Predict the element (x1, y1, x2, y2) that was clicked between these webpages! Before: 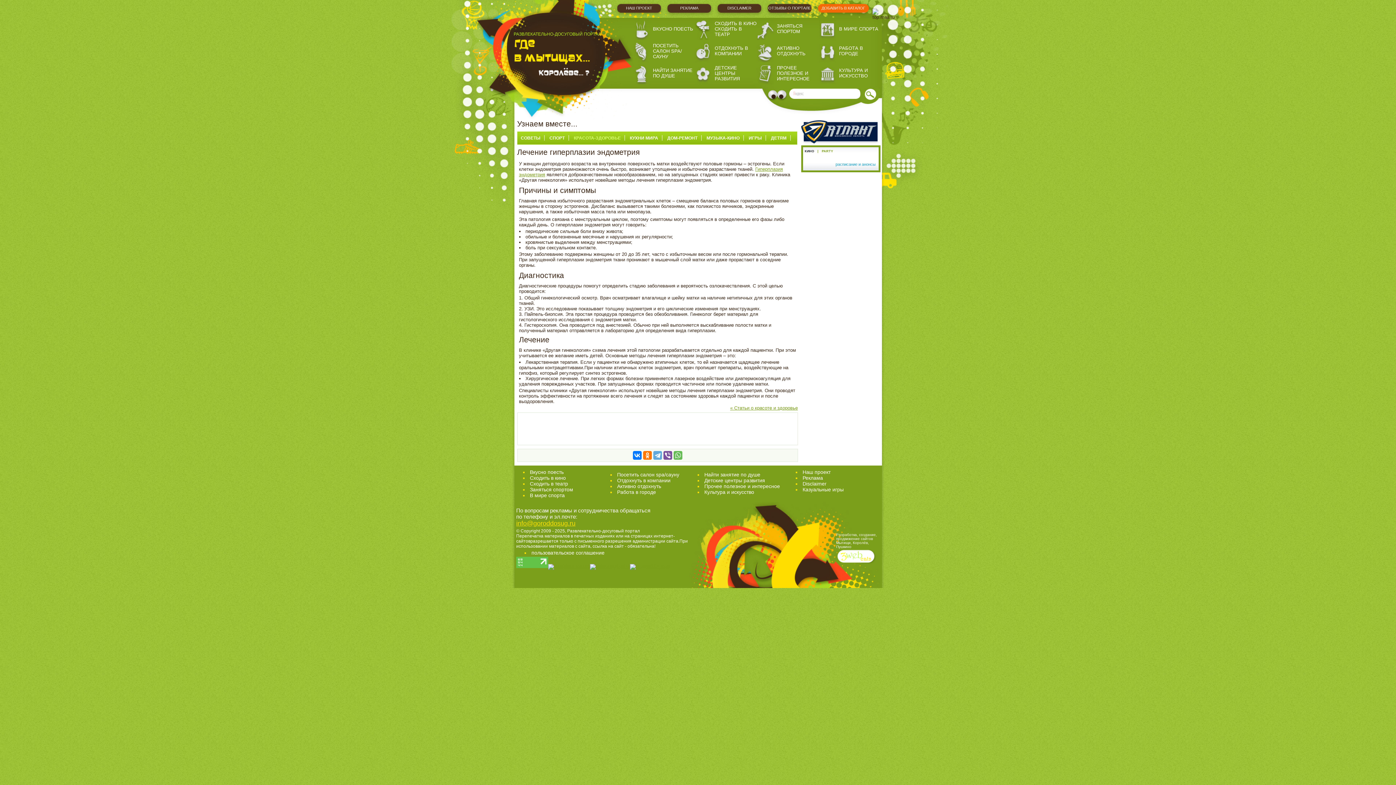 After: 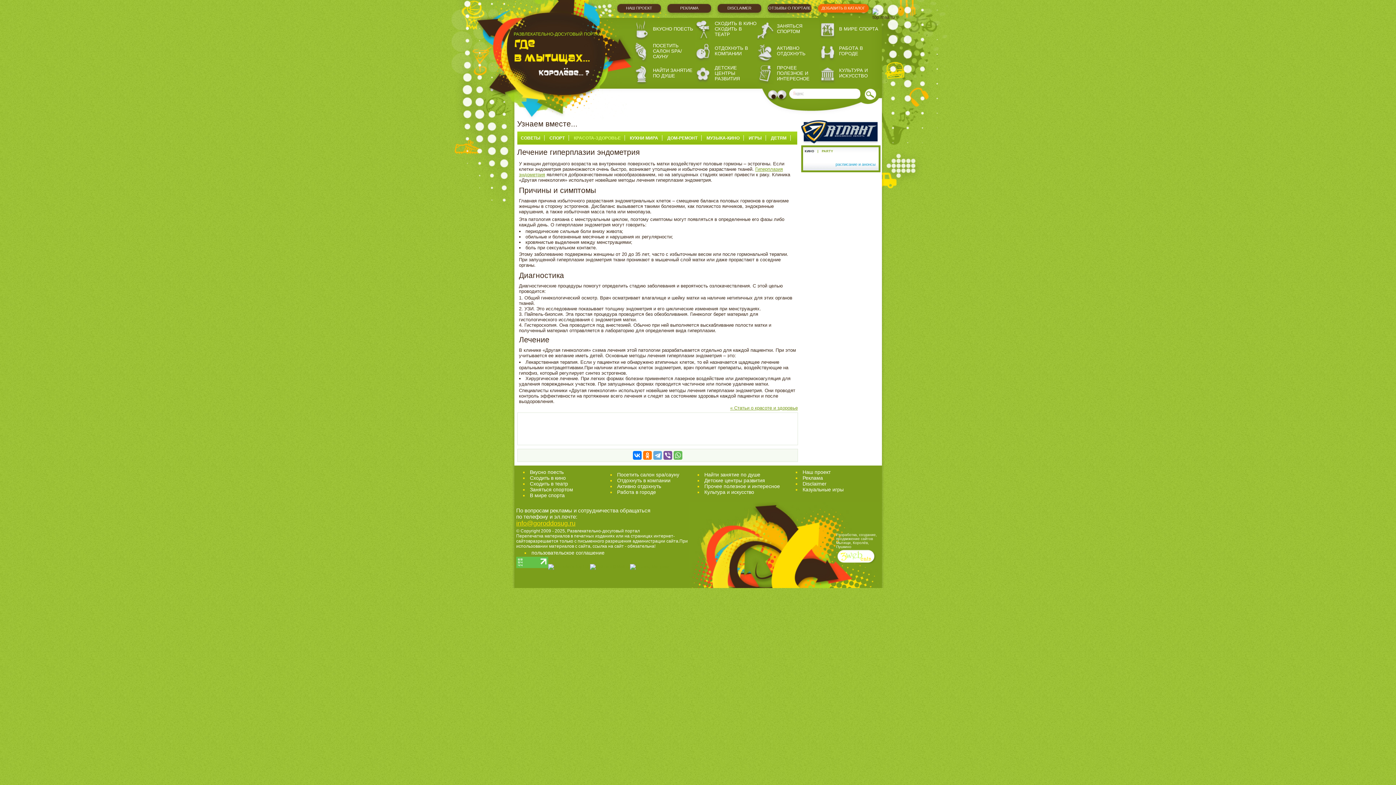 Action: label: Разработка, создание, продвижение сайтов Мытищи, Королёв, Пушкино bbox: (836, 533, 877, 549)